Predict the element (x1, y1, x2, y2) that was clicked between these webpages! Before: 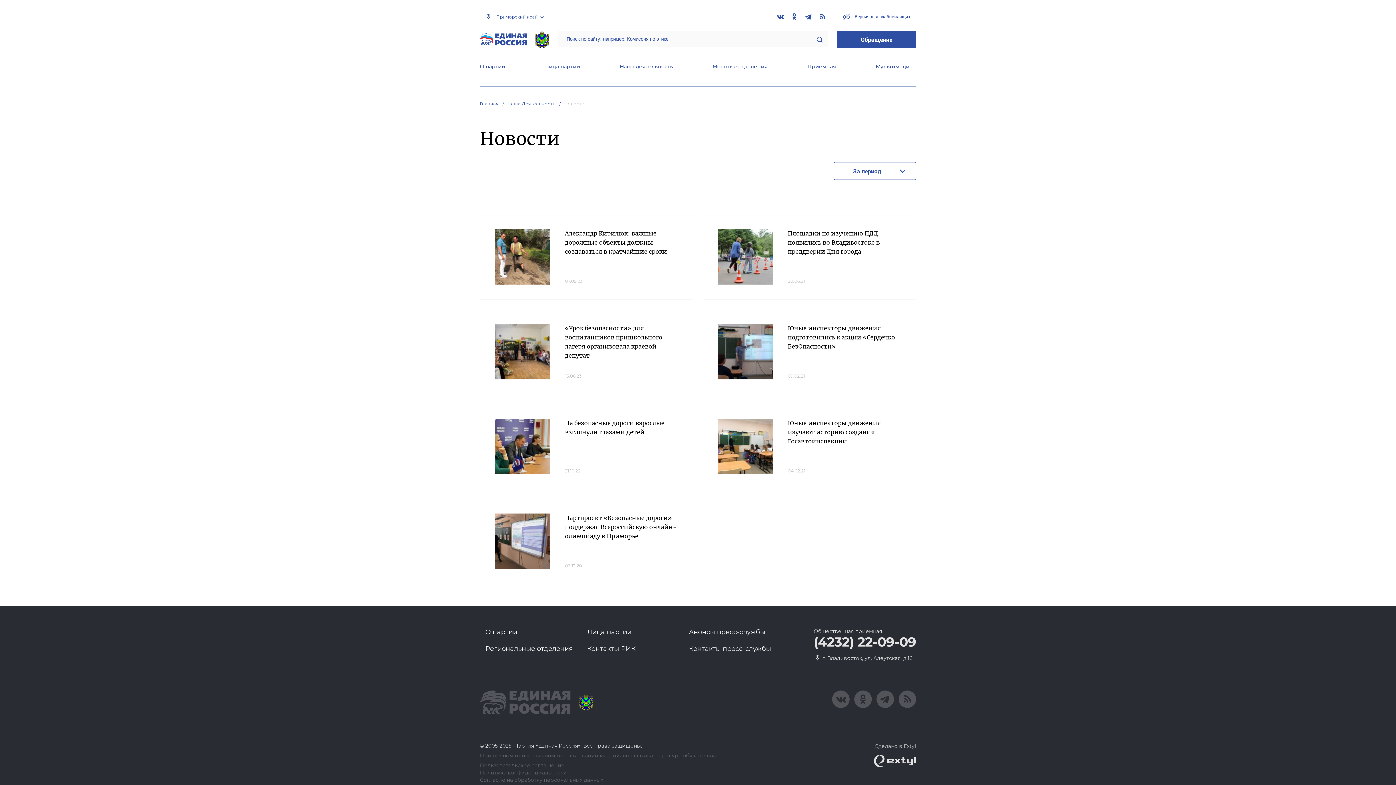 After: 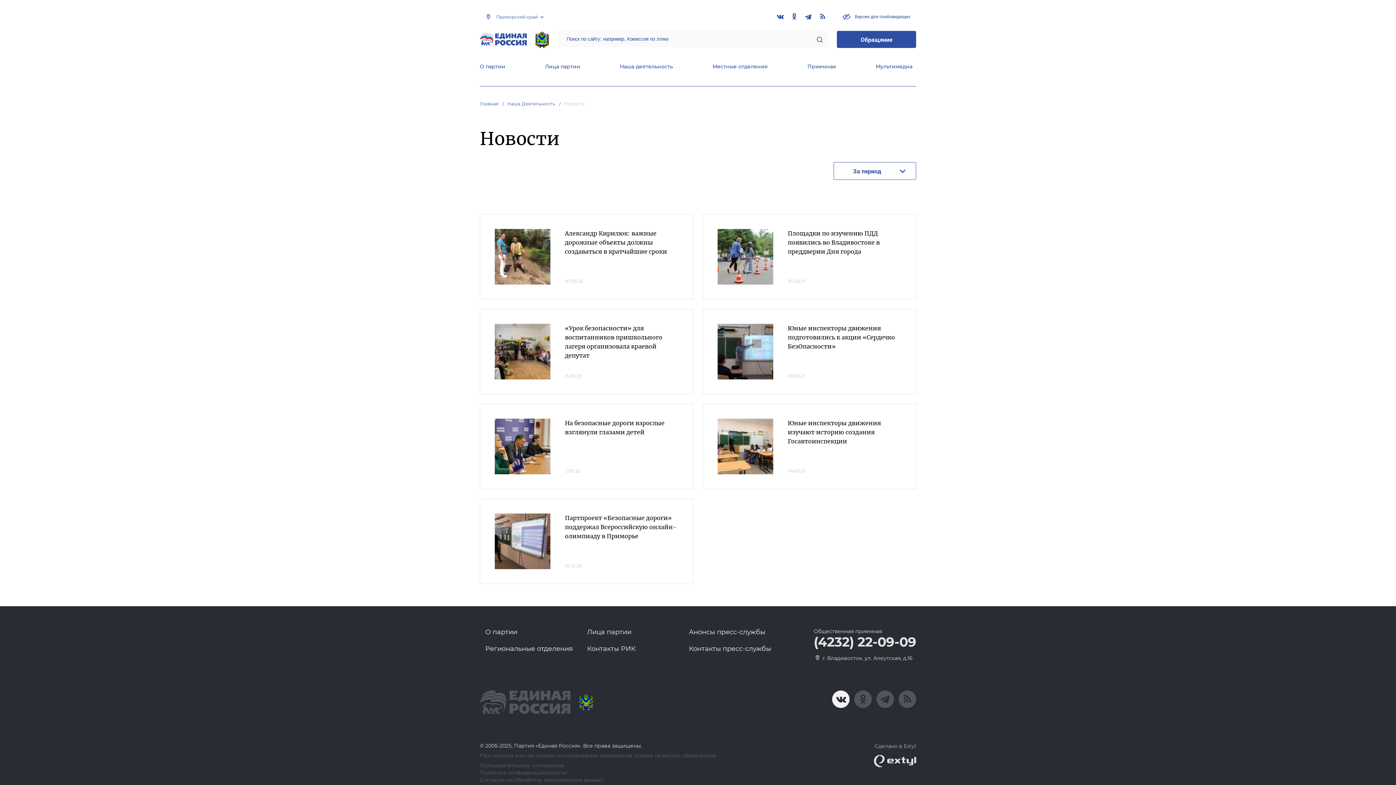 Action: bbox: (832, 690, 849, 708)